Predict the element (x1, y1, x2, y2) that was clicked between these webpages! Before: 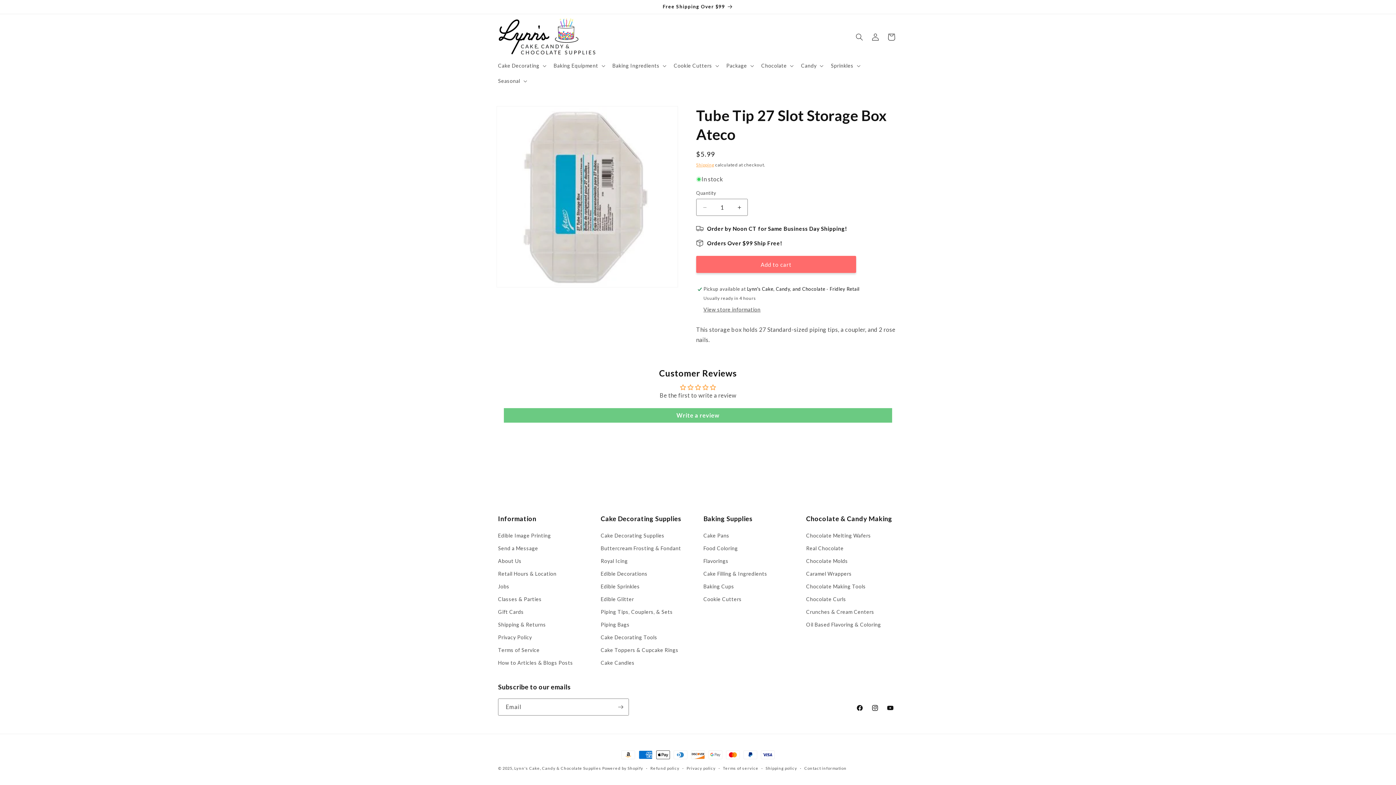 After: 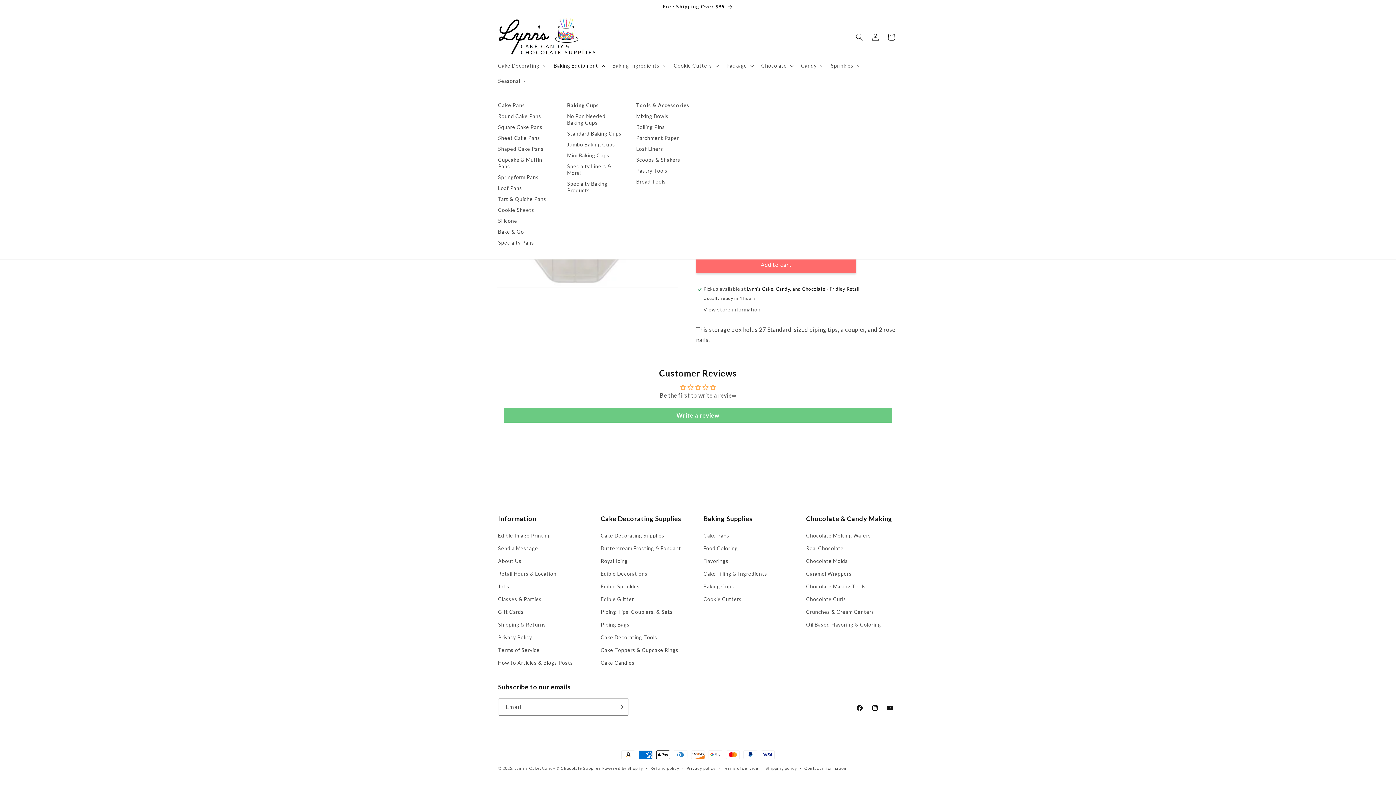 Action: bbox: (549, 58, 608, 73) label: Baking Equipment